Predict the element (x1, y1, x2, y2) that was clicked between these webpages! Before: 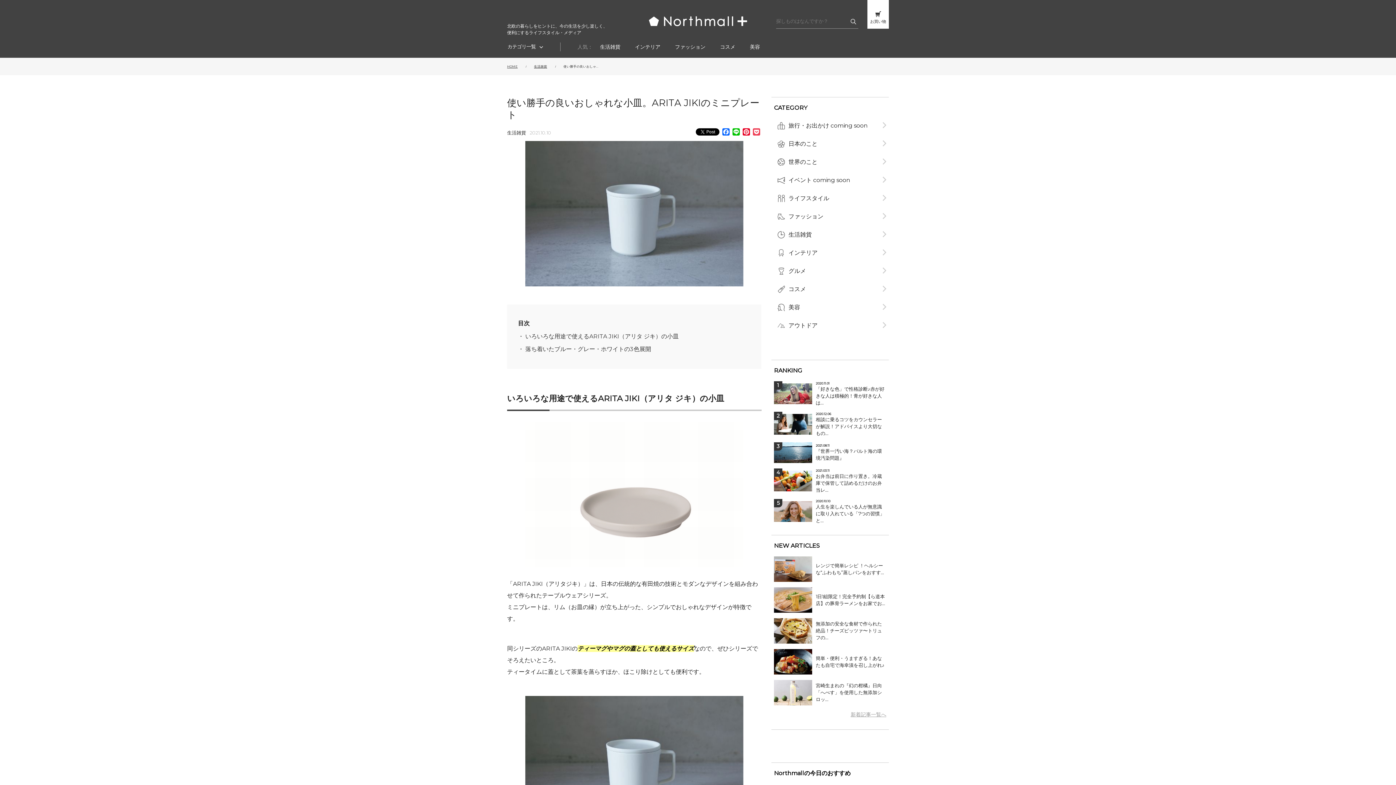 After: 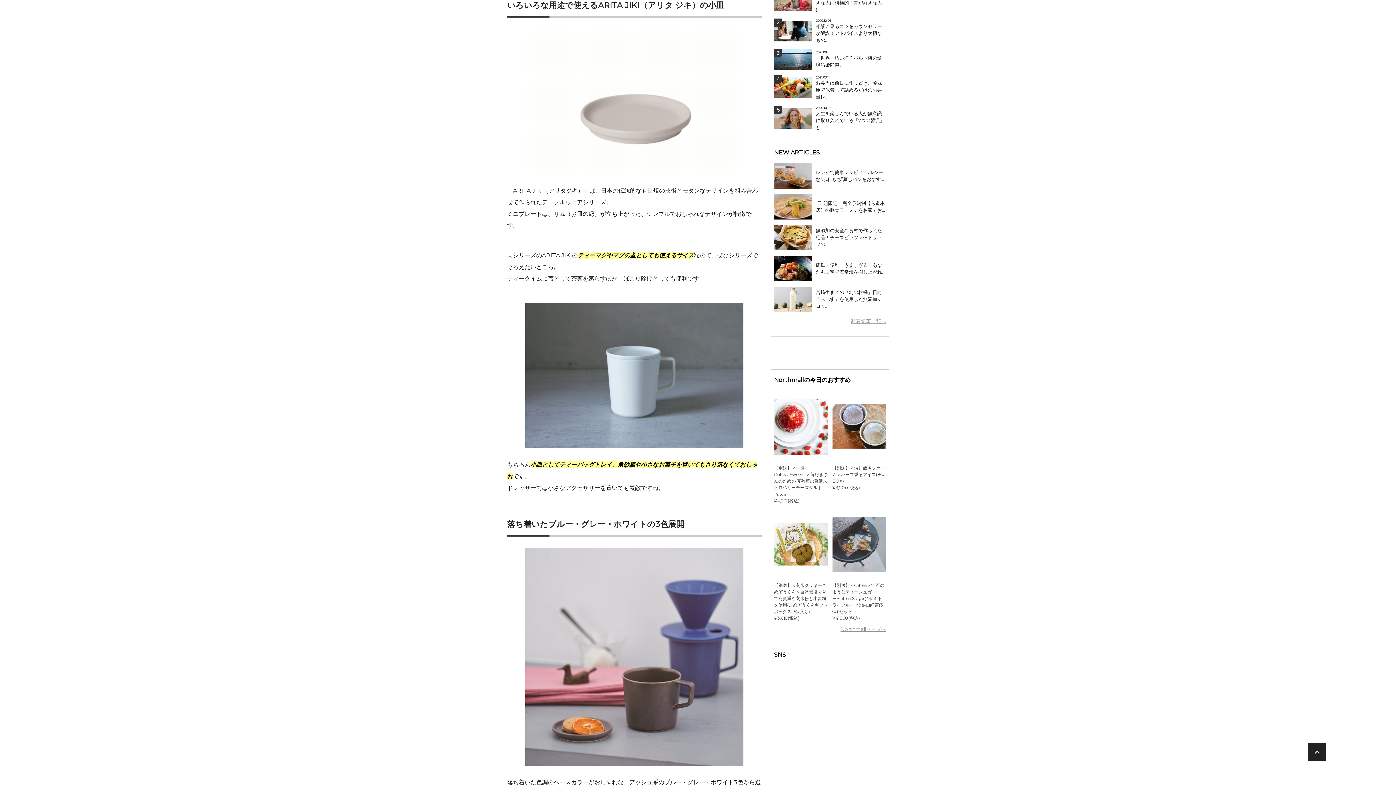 Action: label: いろいろな用途で使えるARITA JIKI（アリタ ジキ）の小皿 bbox: (518, 331, 678, 341)